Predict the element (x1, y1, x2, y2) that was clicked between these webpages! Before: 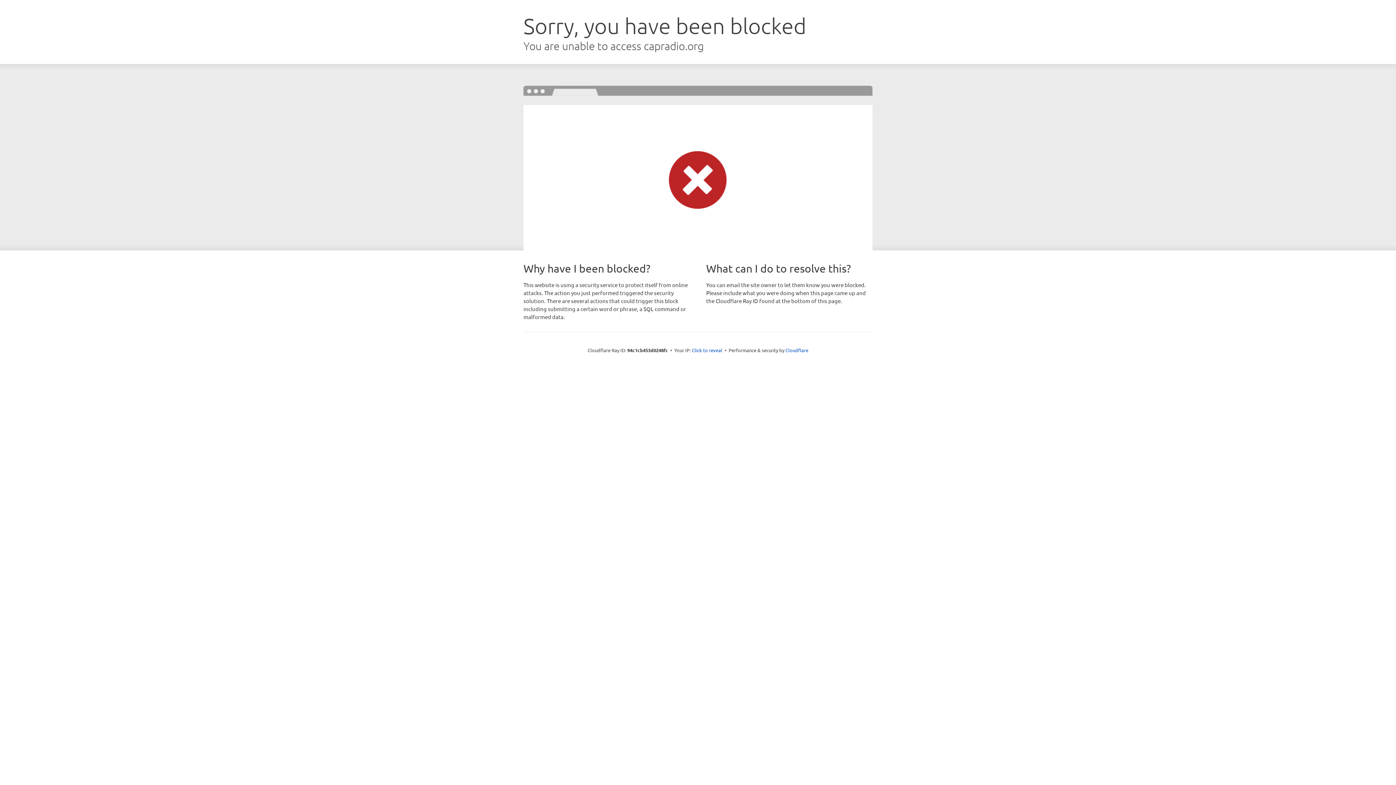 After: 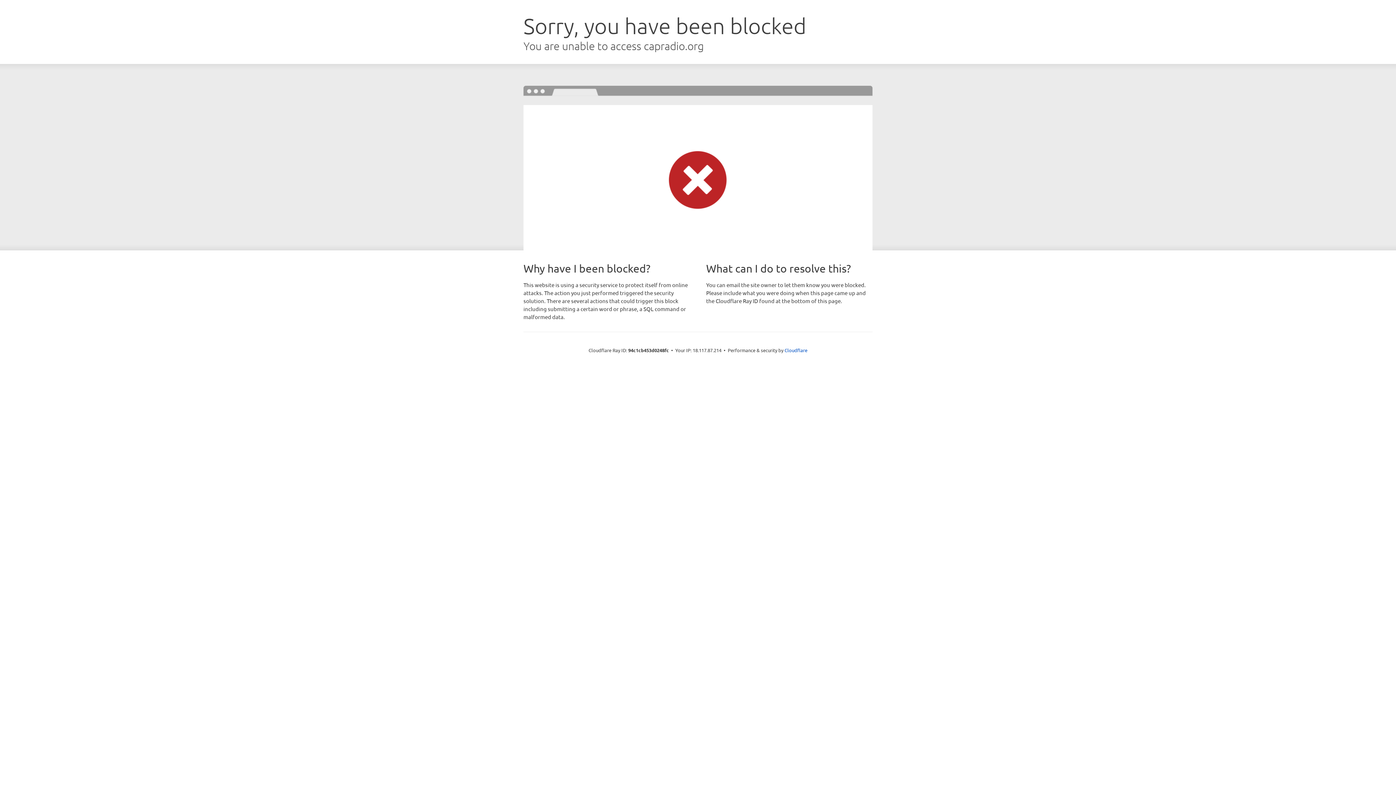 Action: label: Click to reveal bbox: (692, 346, 722, 353)